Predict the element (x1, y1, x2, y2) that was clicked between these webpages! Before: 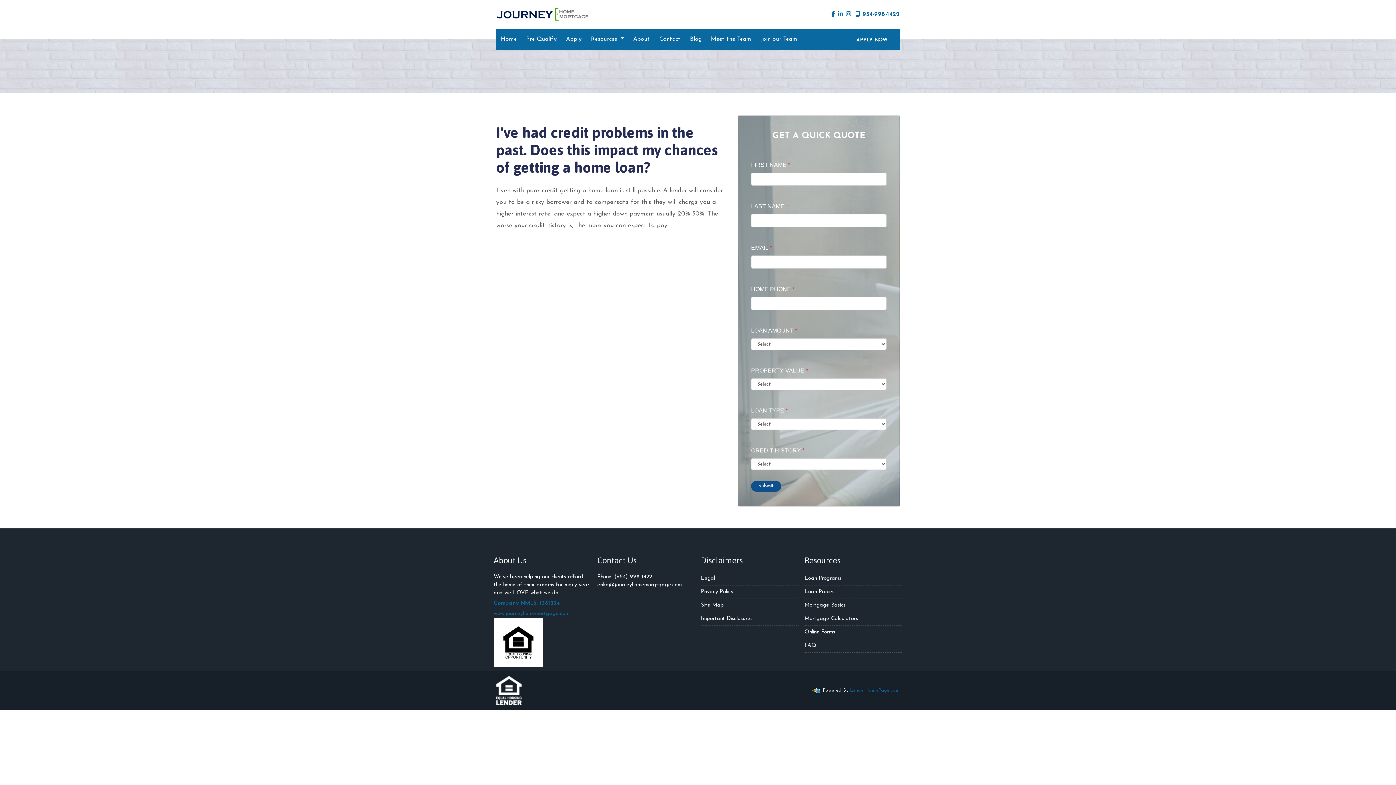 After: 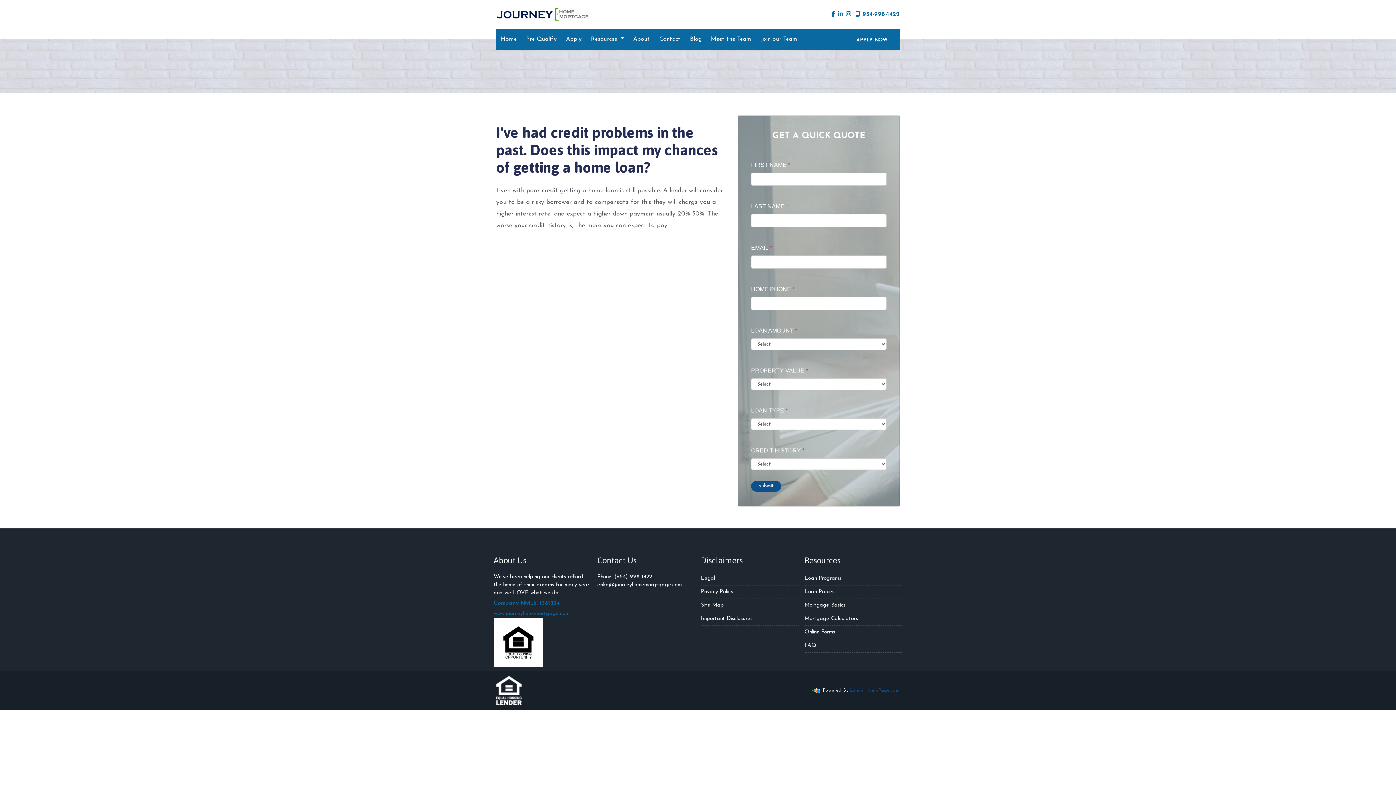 Action: label: LenderHomePage.com bbox: (850, 688, 900, 693)